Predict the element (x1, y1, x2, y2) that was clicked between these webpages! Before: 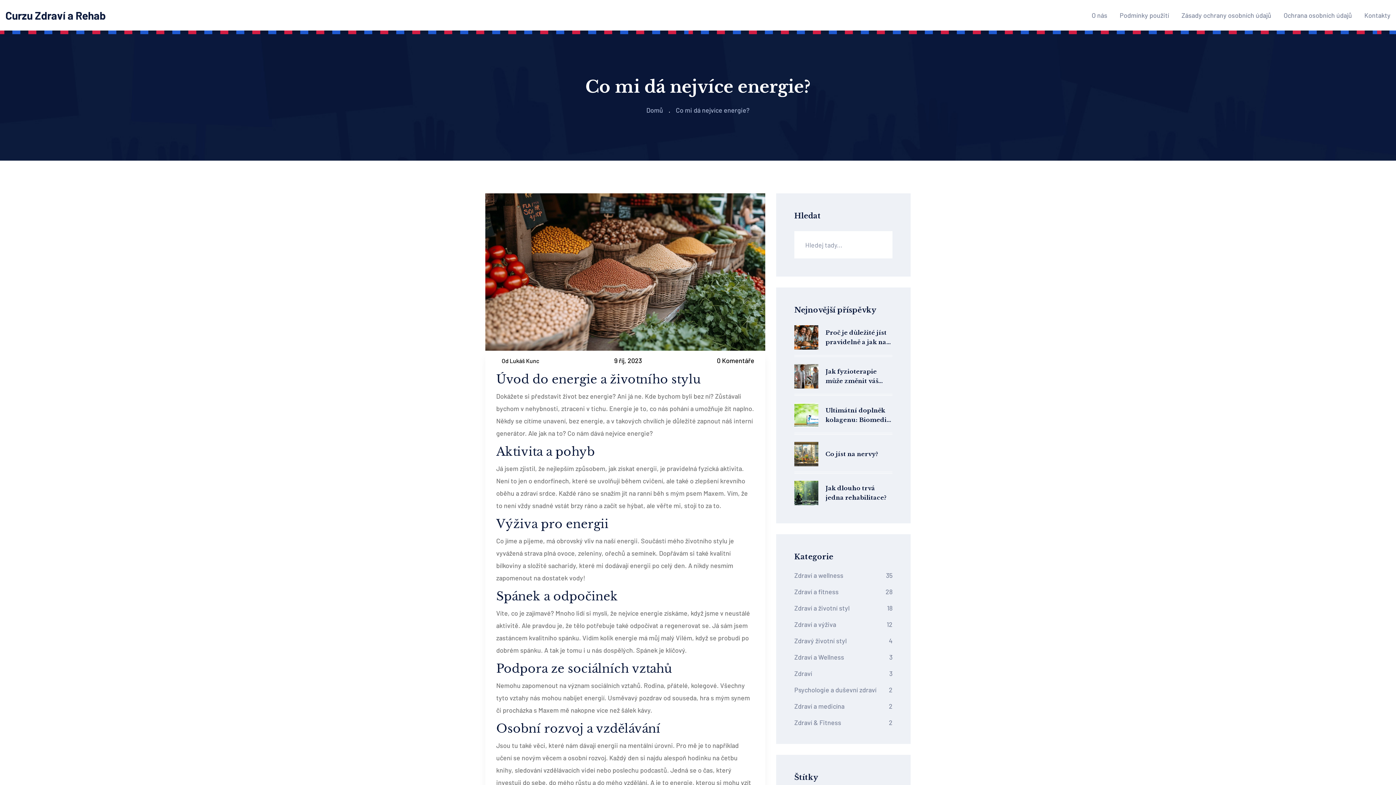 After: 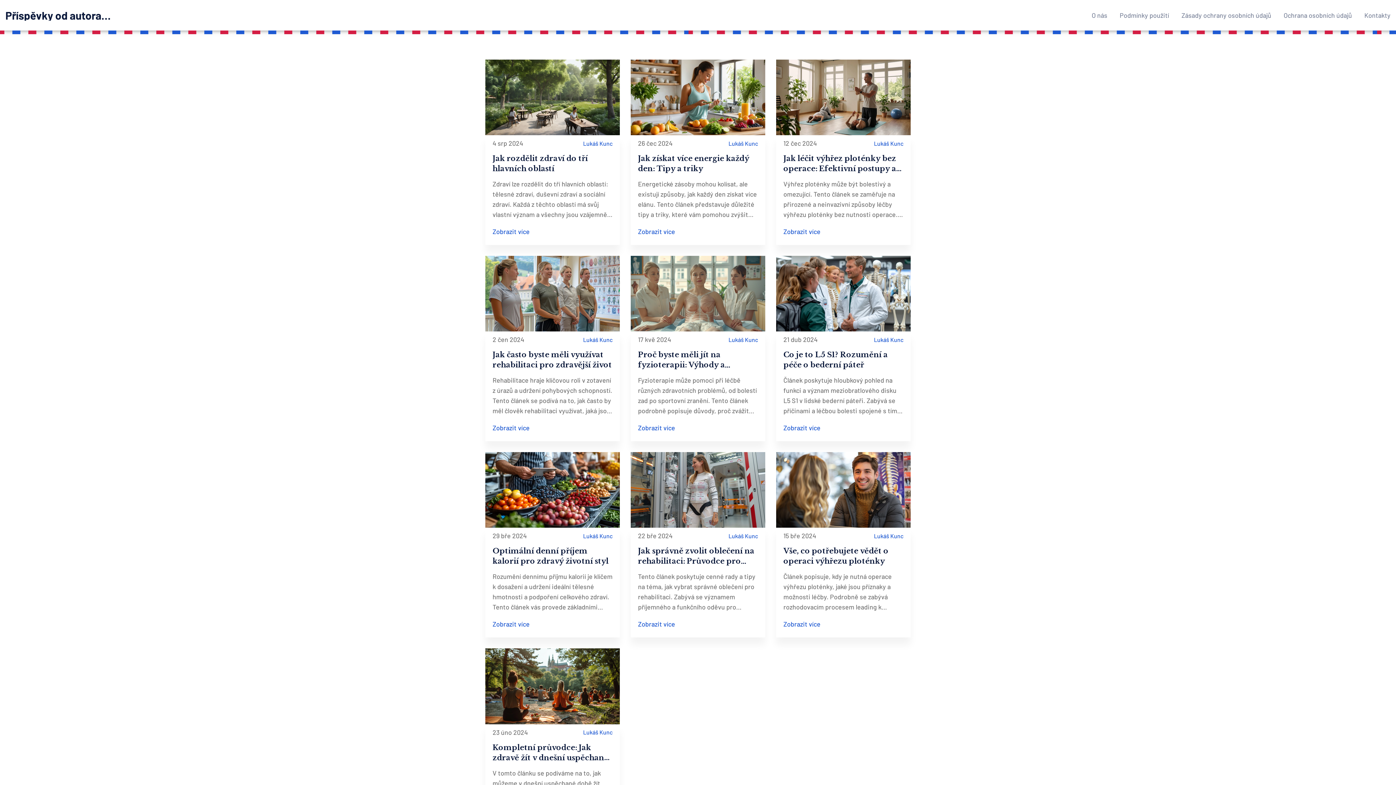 Action: label: Od Lukáš Kunc bbox: (501, 356, 539, 364)